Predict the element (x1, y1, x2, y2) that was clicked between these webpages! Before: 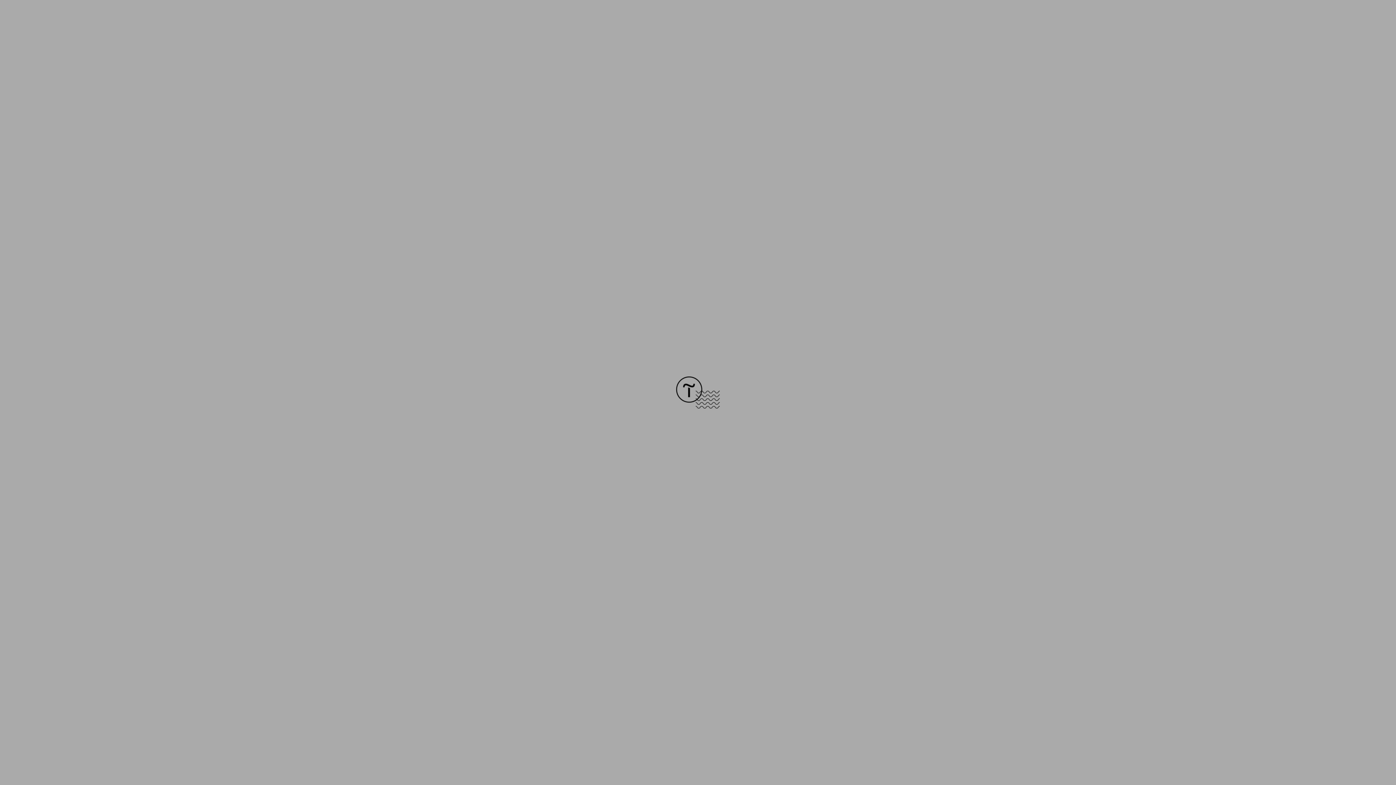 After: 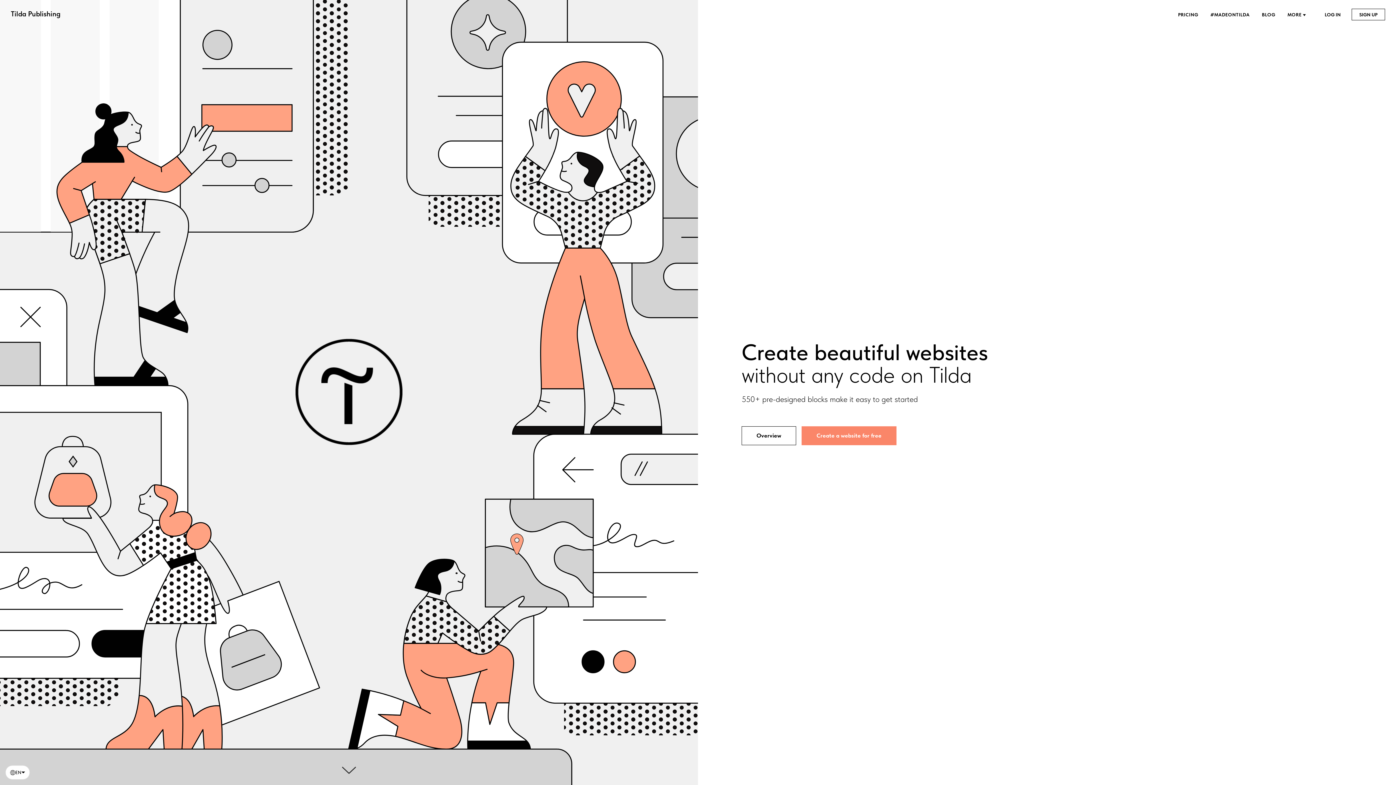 Action: bbox: (676, 403, 720, 409)